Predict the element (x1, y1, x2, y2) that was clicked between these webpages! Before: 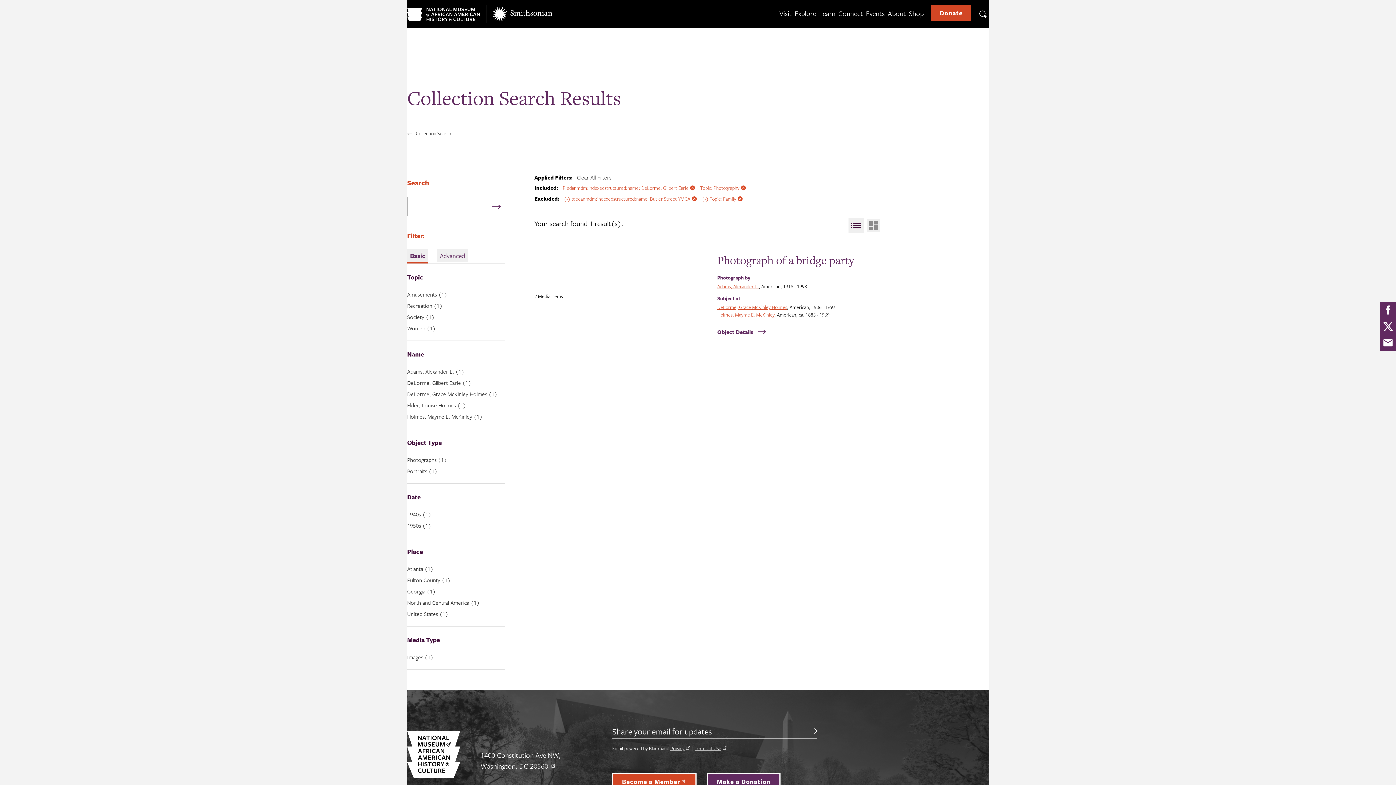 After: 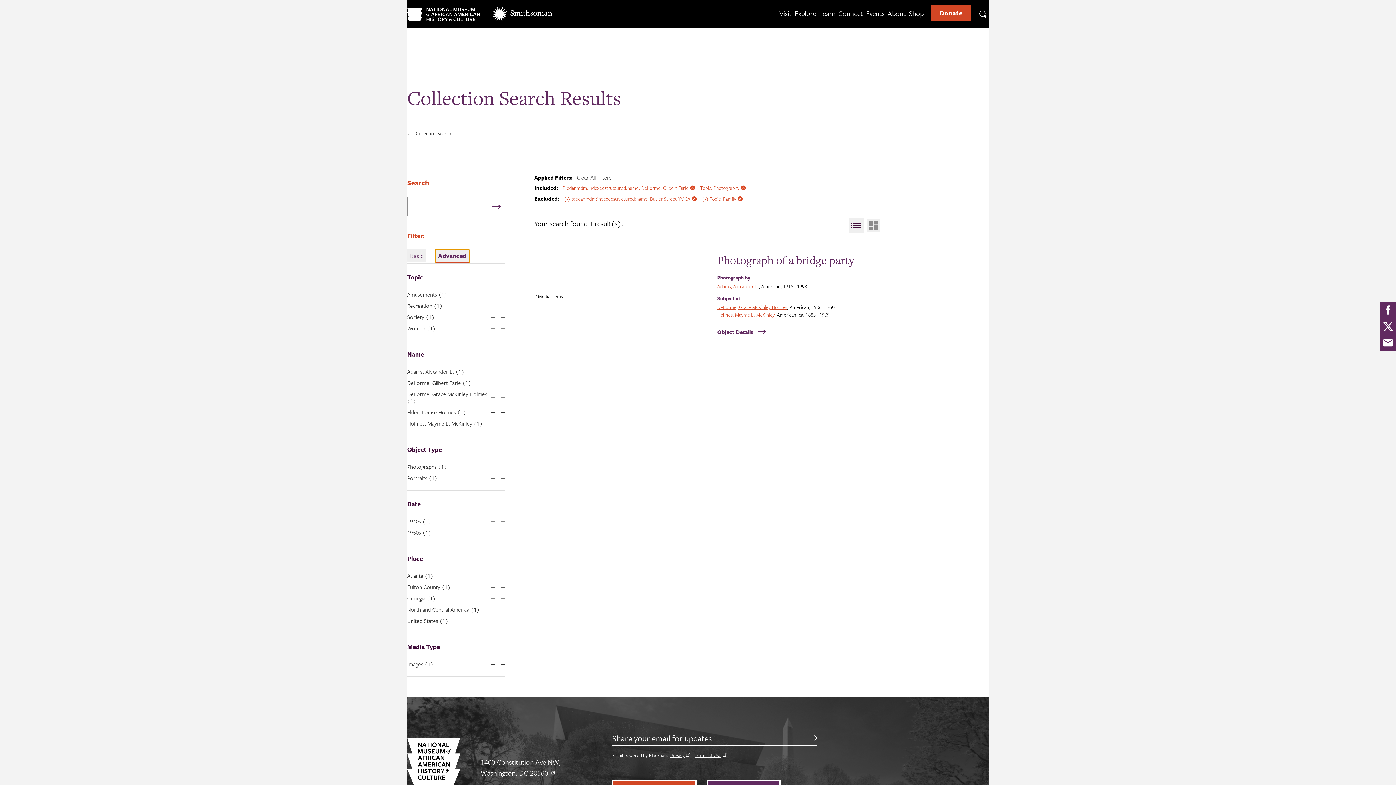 Action: bbox: (437, 249, 468, 263) label: Advanced